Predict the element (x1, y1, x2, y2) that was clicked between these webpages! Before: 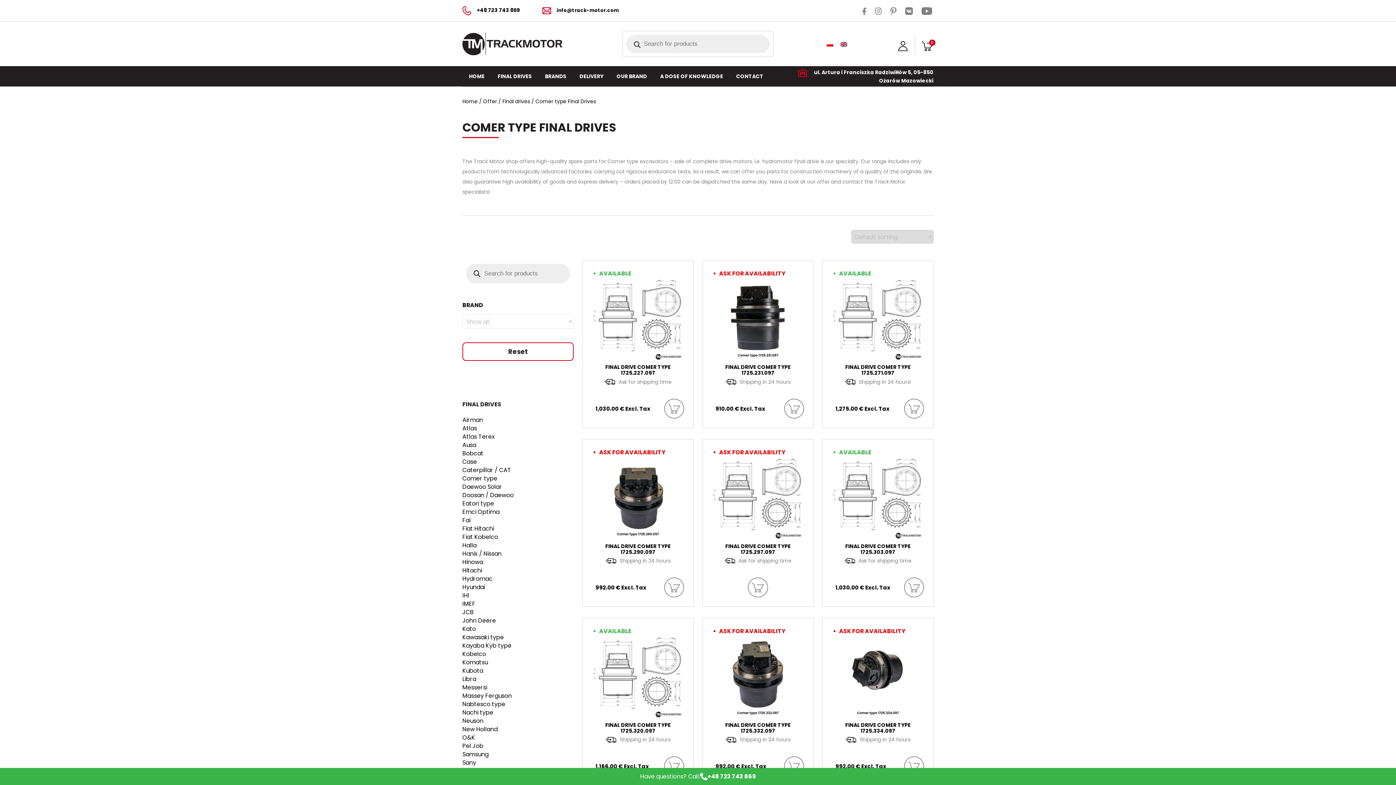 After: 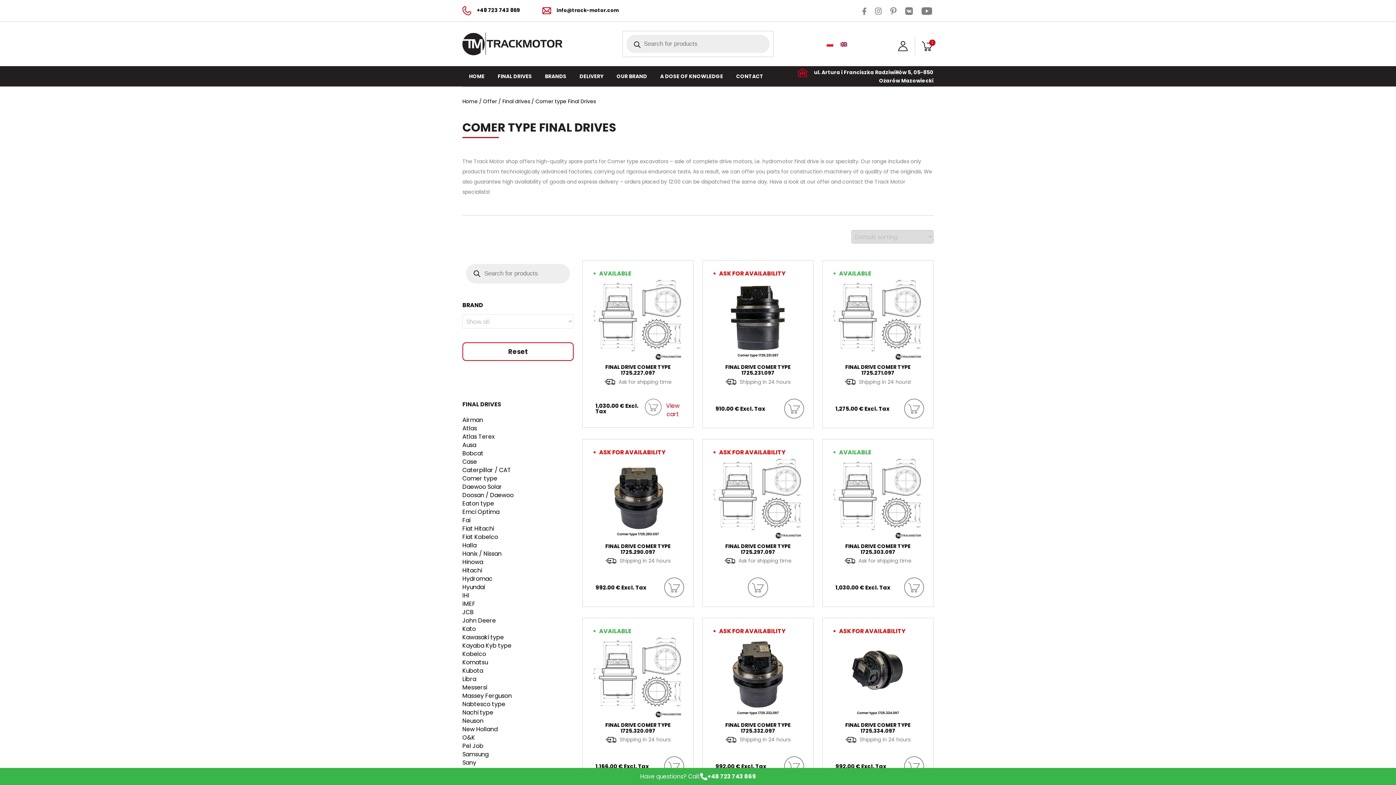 Action: bbox: (664, 398, 684, 418) label: Add to cart: “Final drive Comer type 1725.227.097”